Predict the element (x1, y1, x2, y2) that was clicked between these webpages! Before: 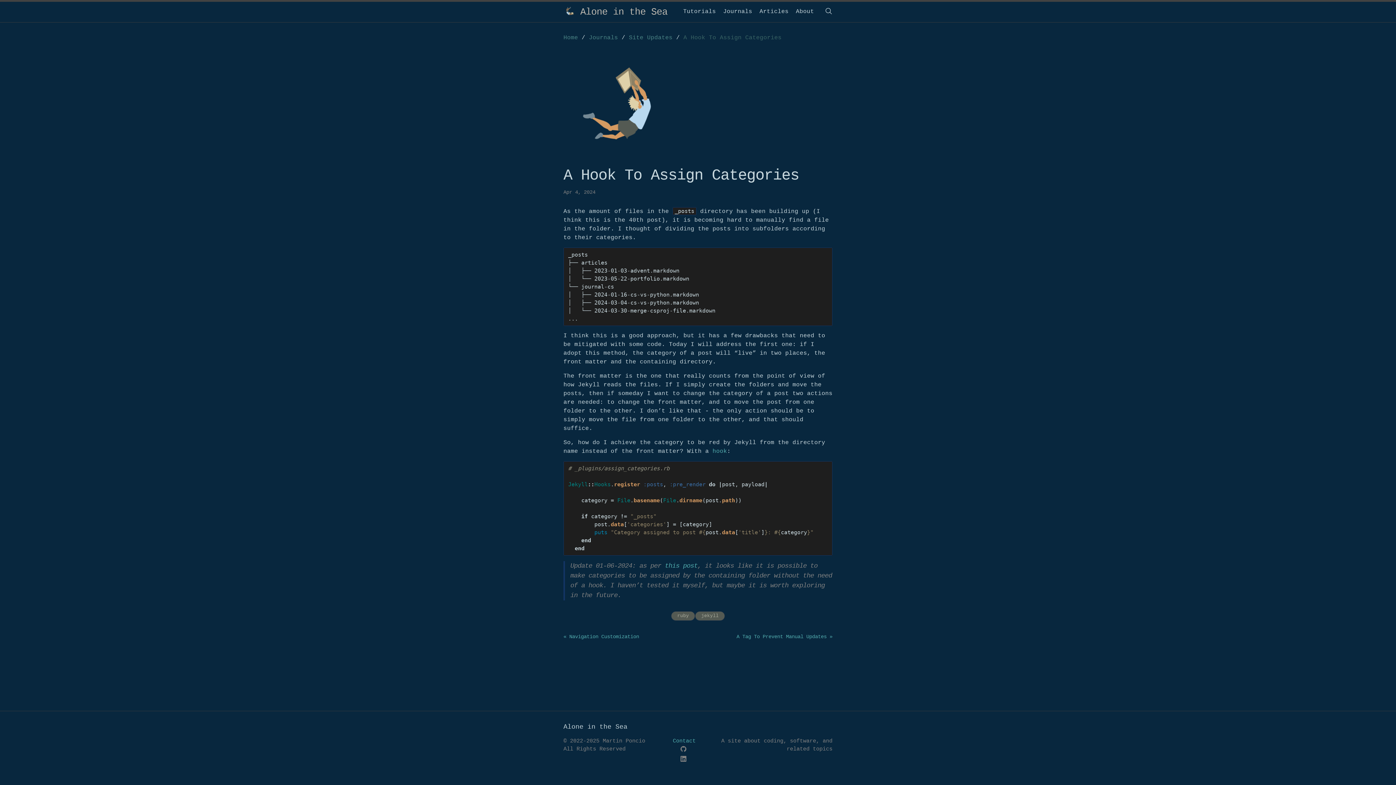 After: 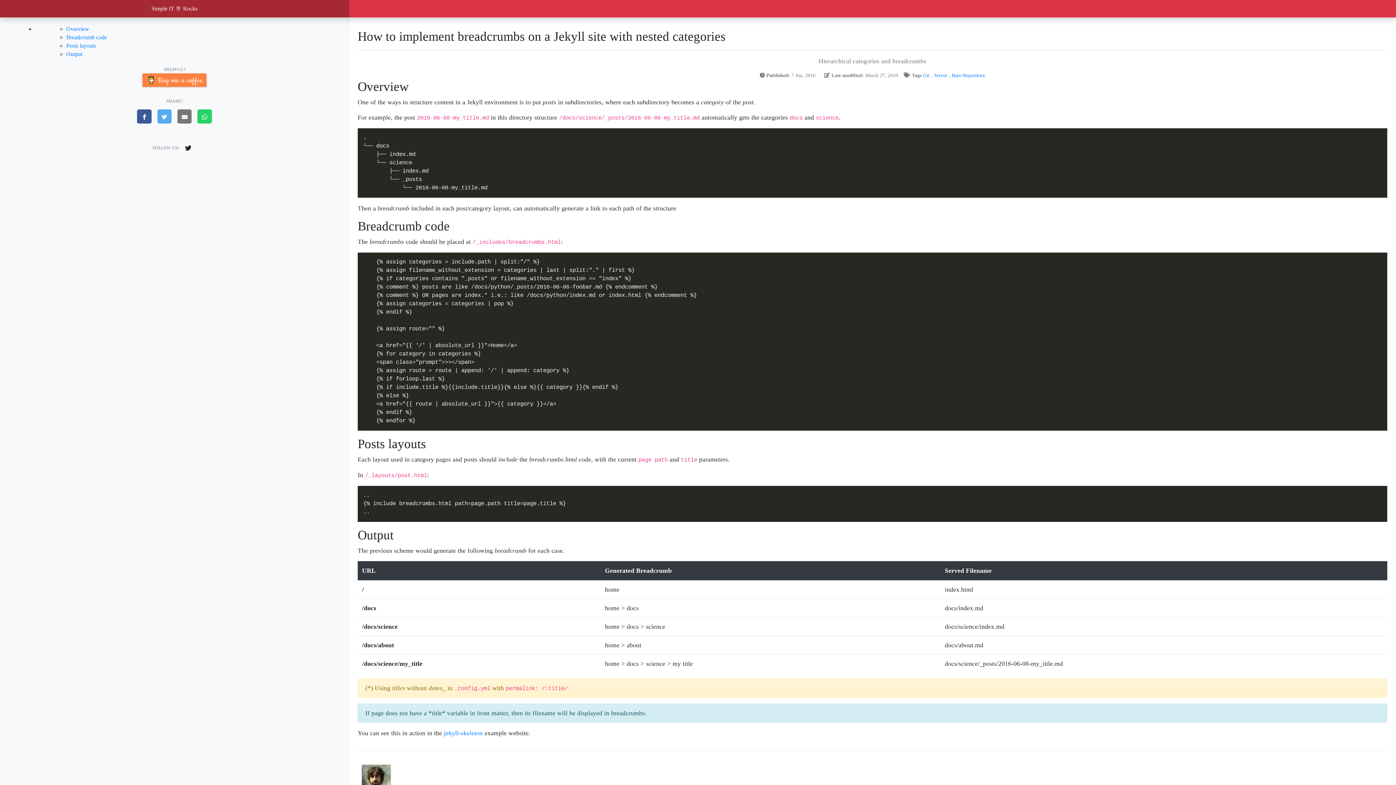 Action: label: this post bbox: (665, 562, 697, 569)